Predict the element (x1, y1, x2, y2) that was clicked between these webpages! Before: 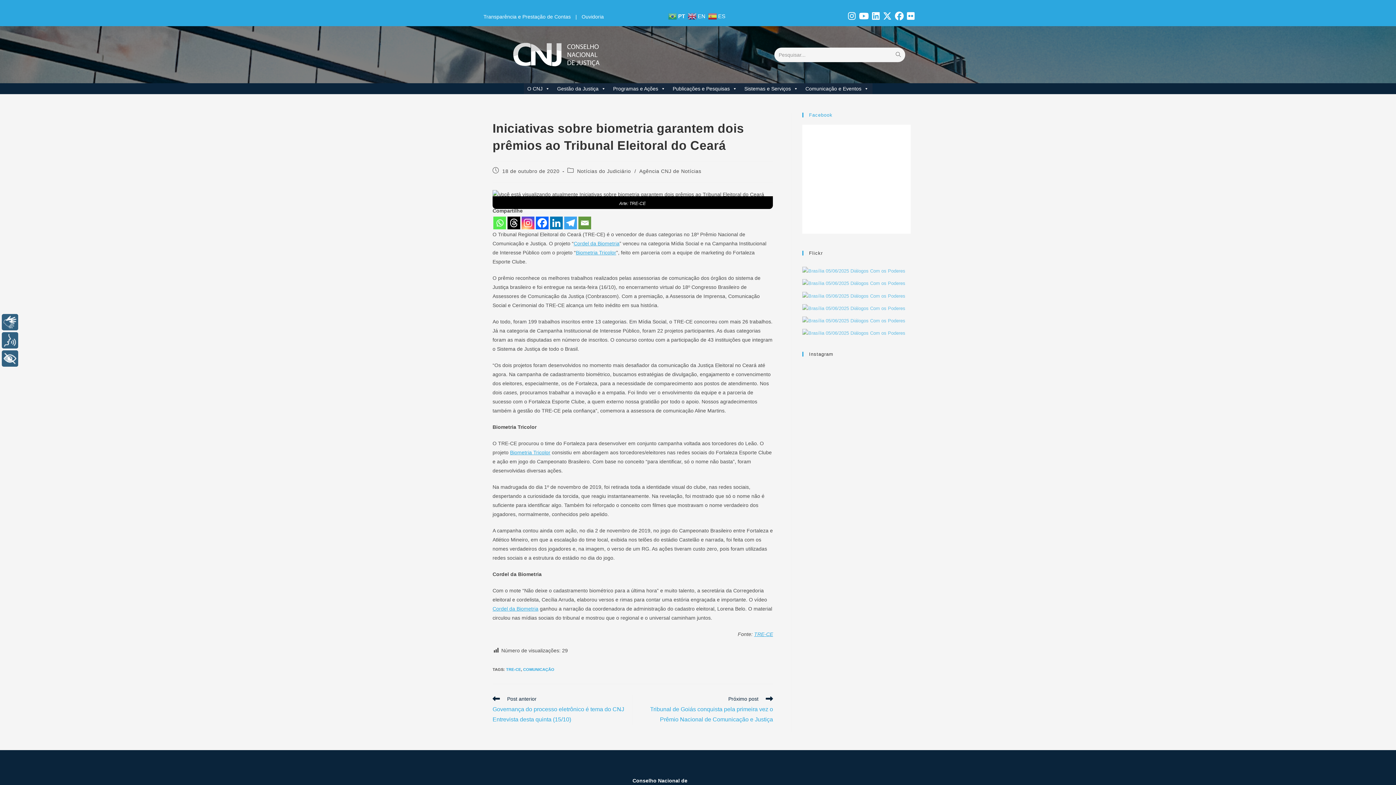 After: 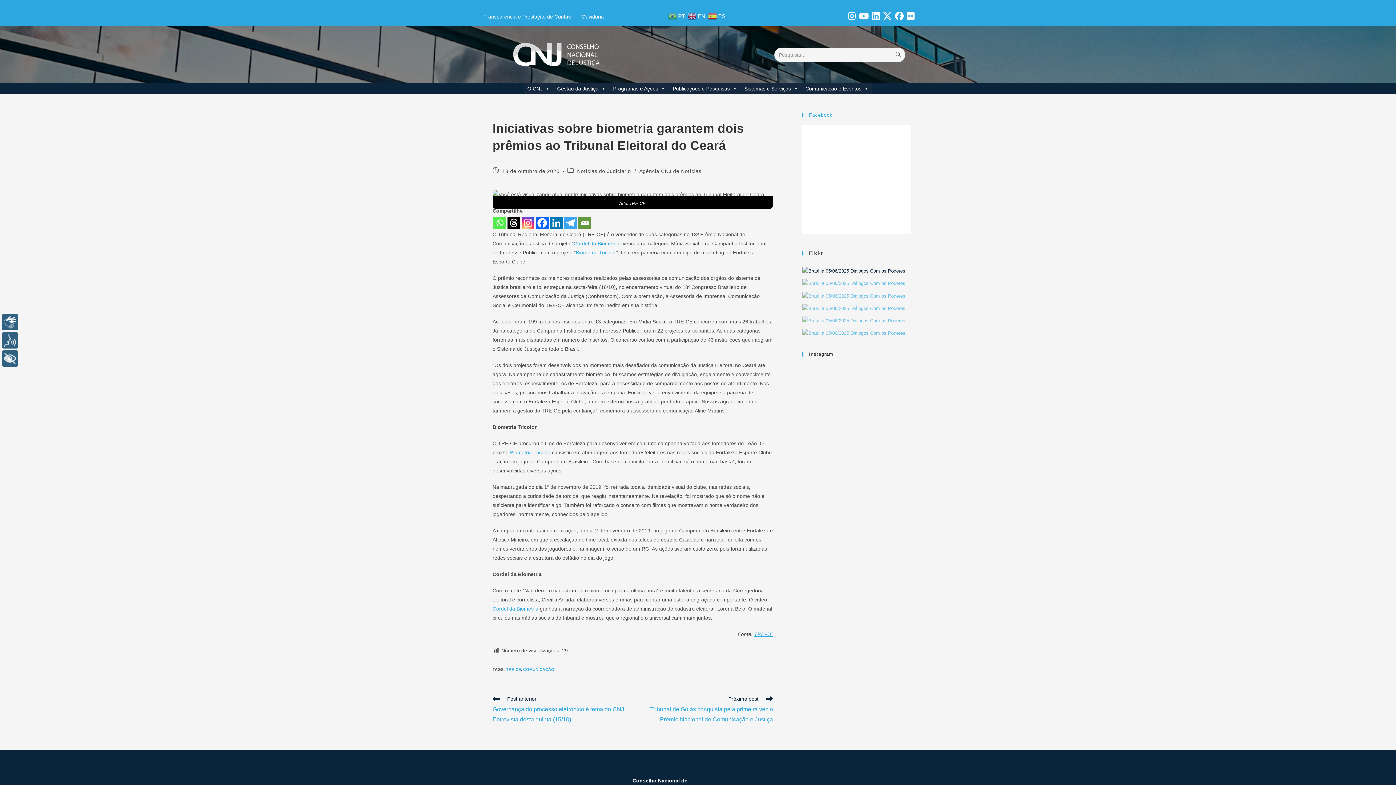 Action: bbox: (802, 266, 905, 275)